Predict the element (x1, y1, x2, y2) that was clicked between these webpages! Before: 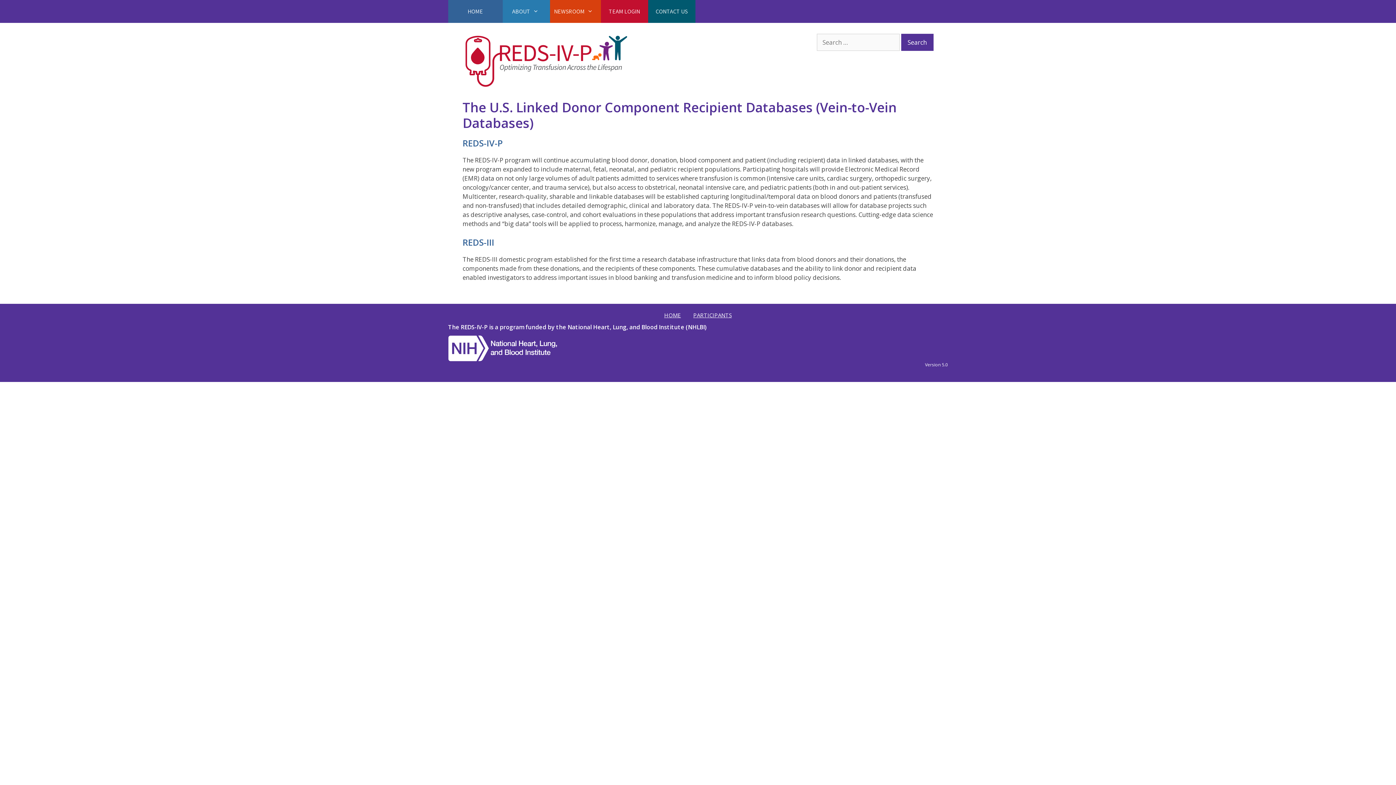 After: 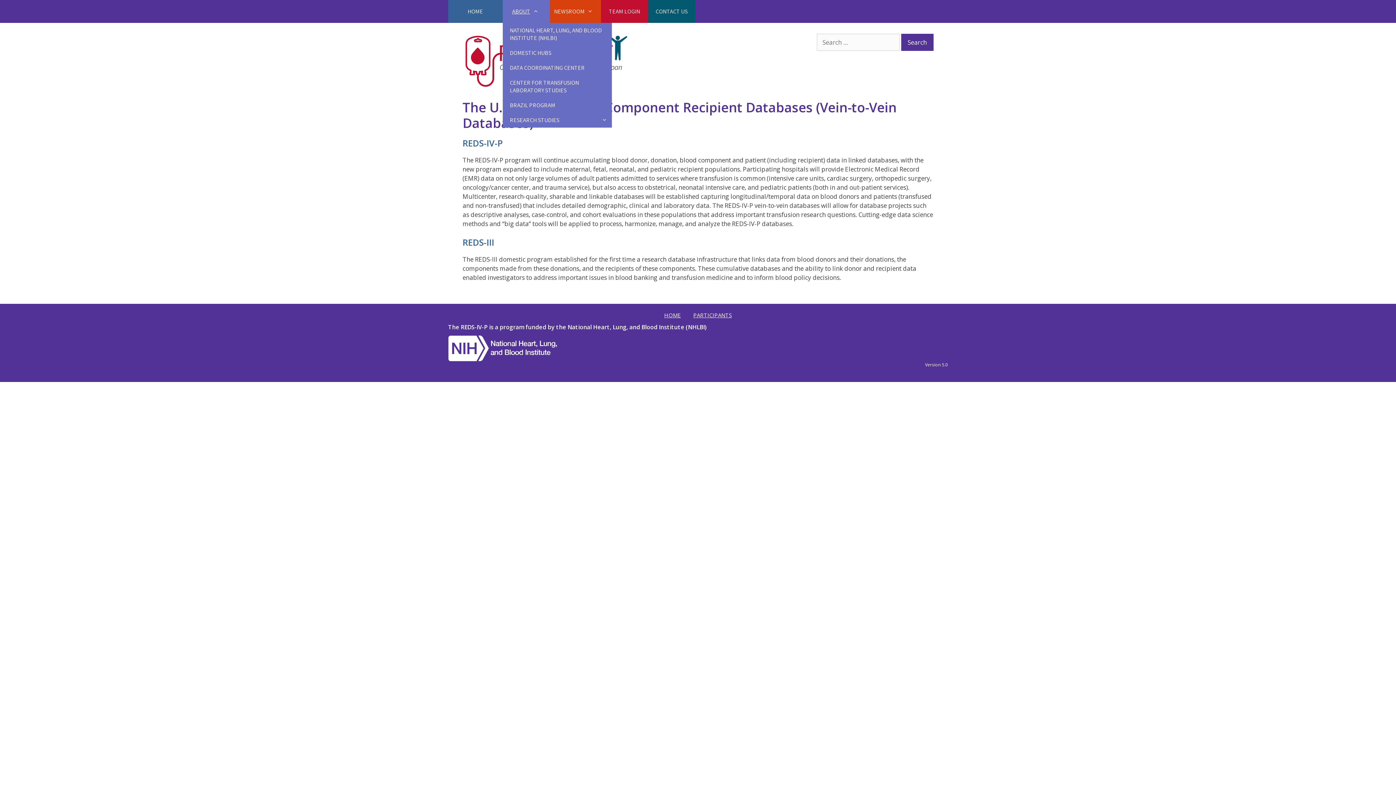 Action: bbox: (502, 0, 550, 22) label: ABOUT